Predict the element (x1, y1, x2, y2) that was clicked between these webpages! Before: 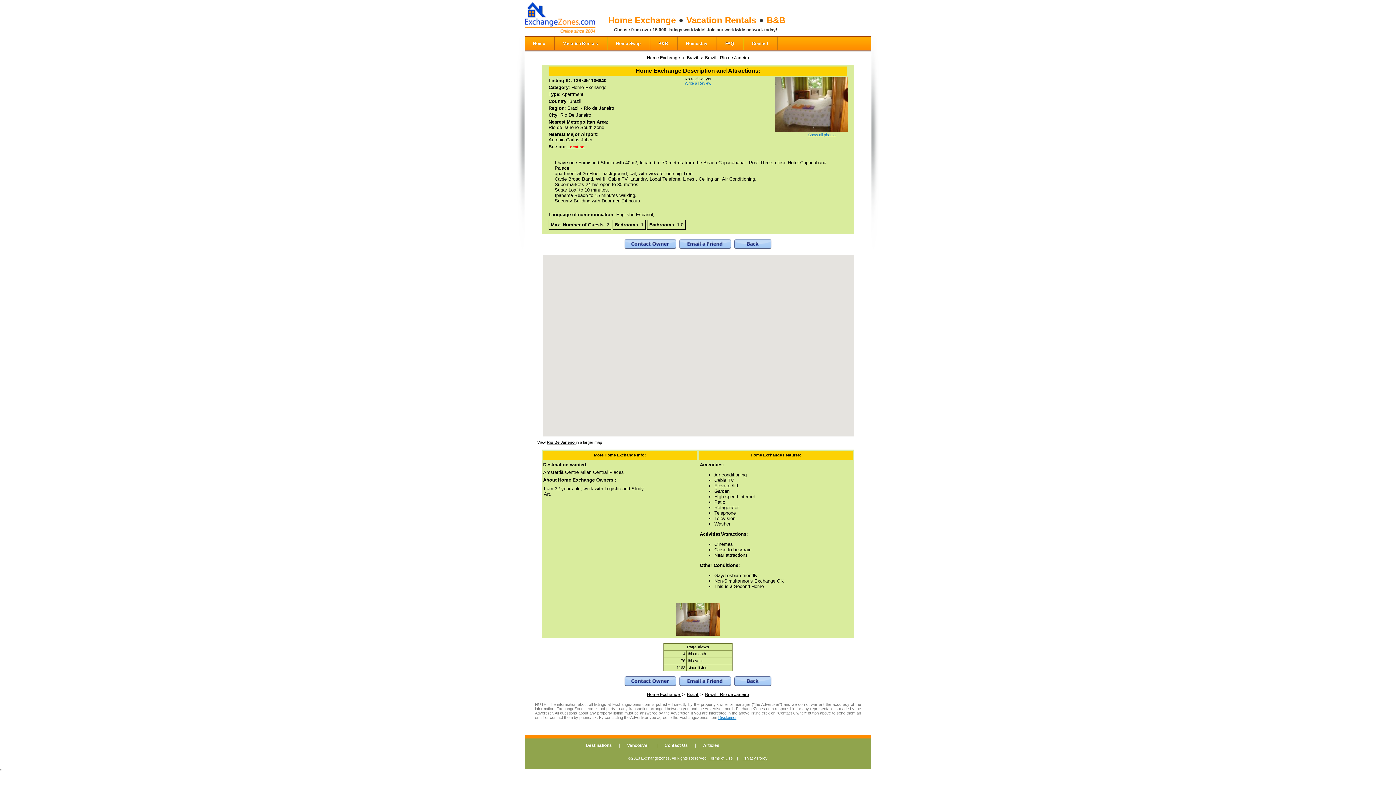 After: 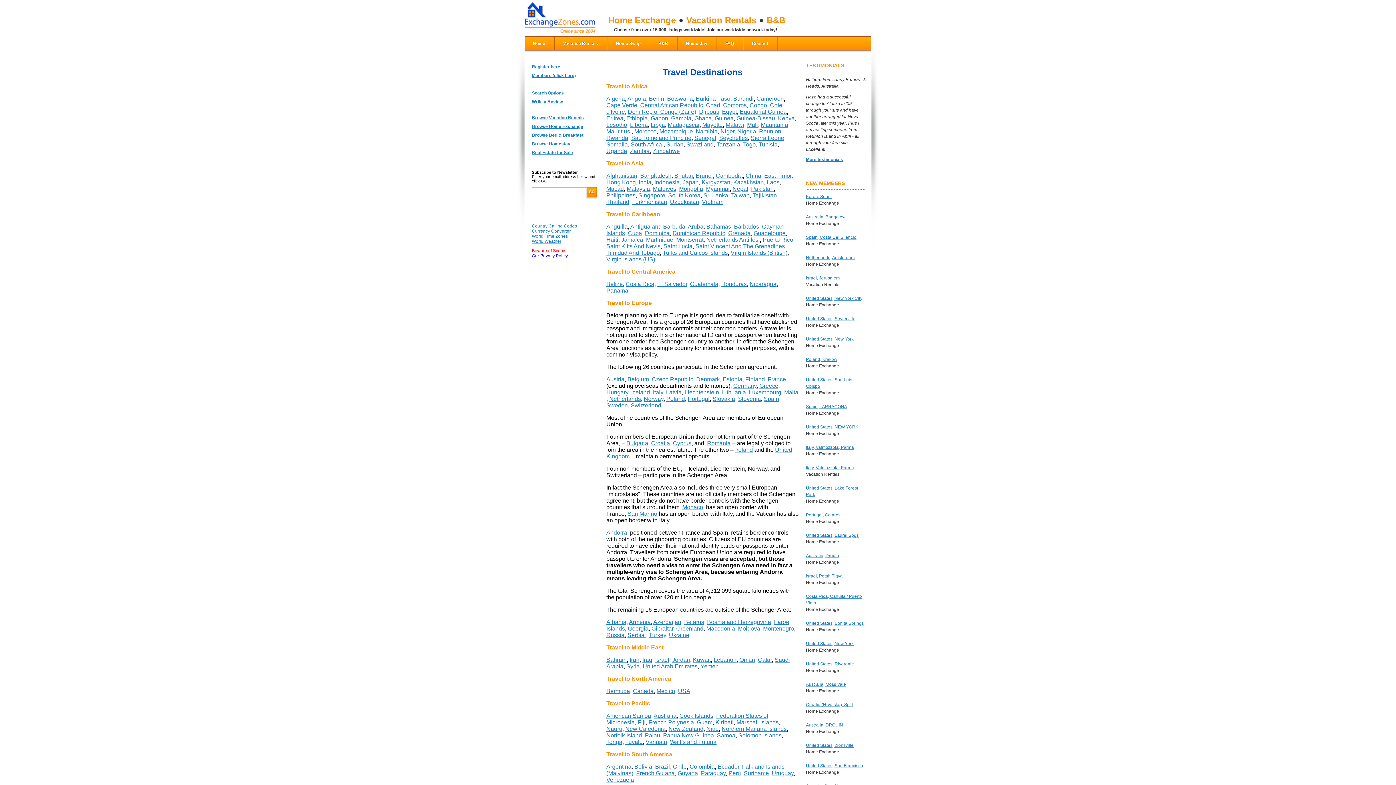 Action: bbox: (580, 738, 617, 752) label: Destinations